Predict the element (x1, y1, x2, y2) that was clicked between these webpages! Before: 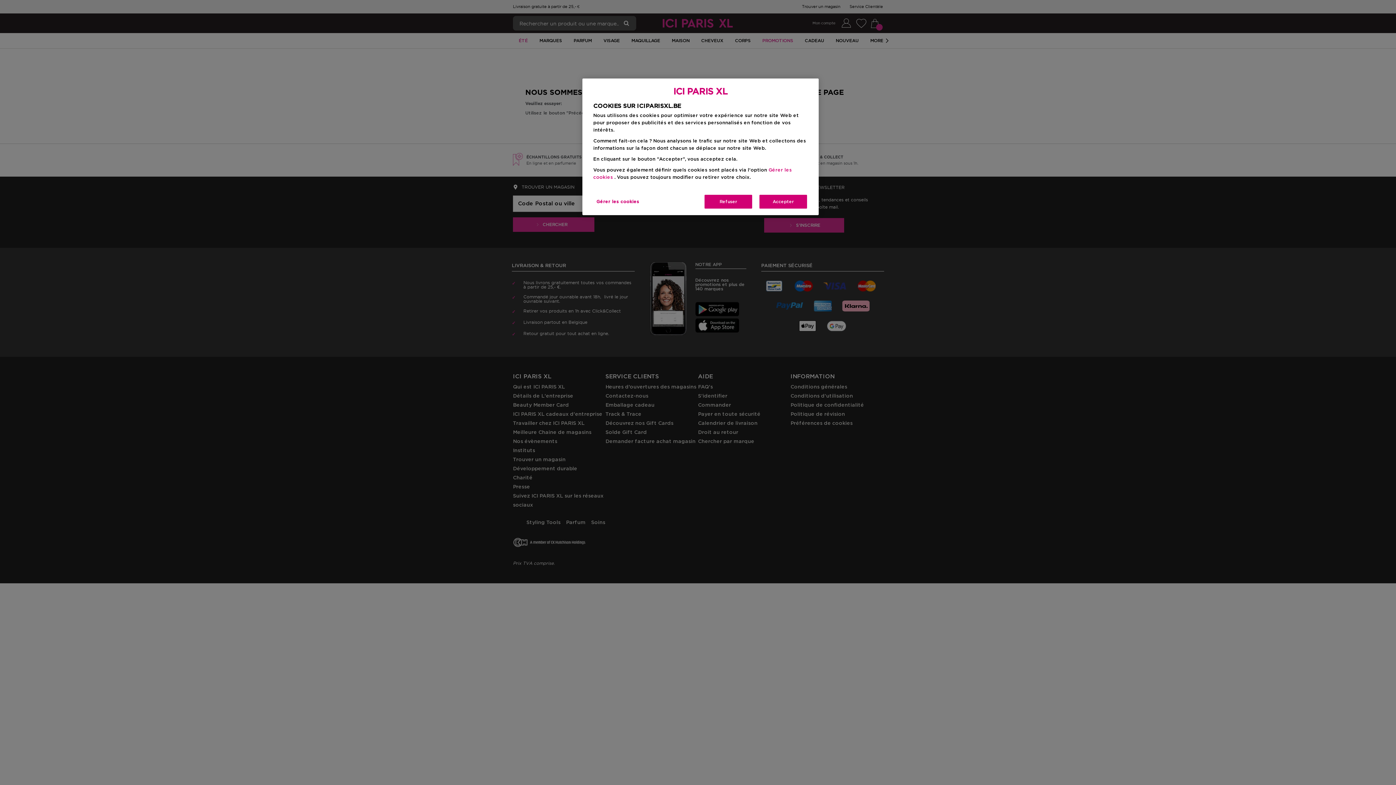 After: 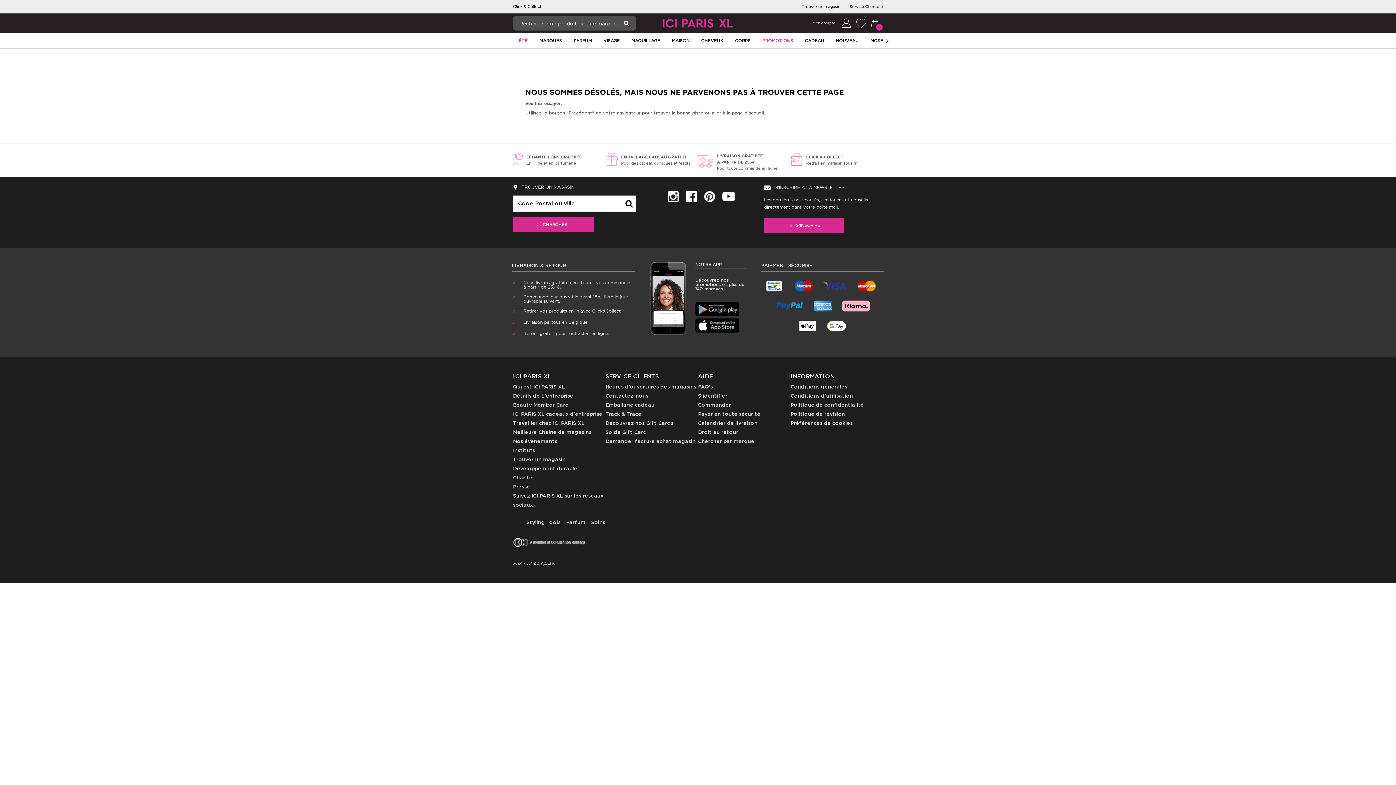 Action: bbox: (704, 194, 753, 209) label: Refuser